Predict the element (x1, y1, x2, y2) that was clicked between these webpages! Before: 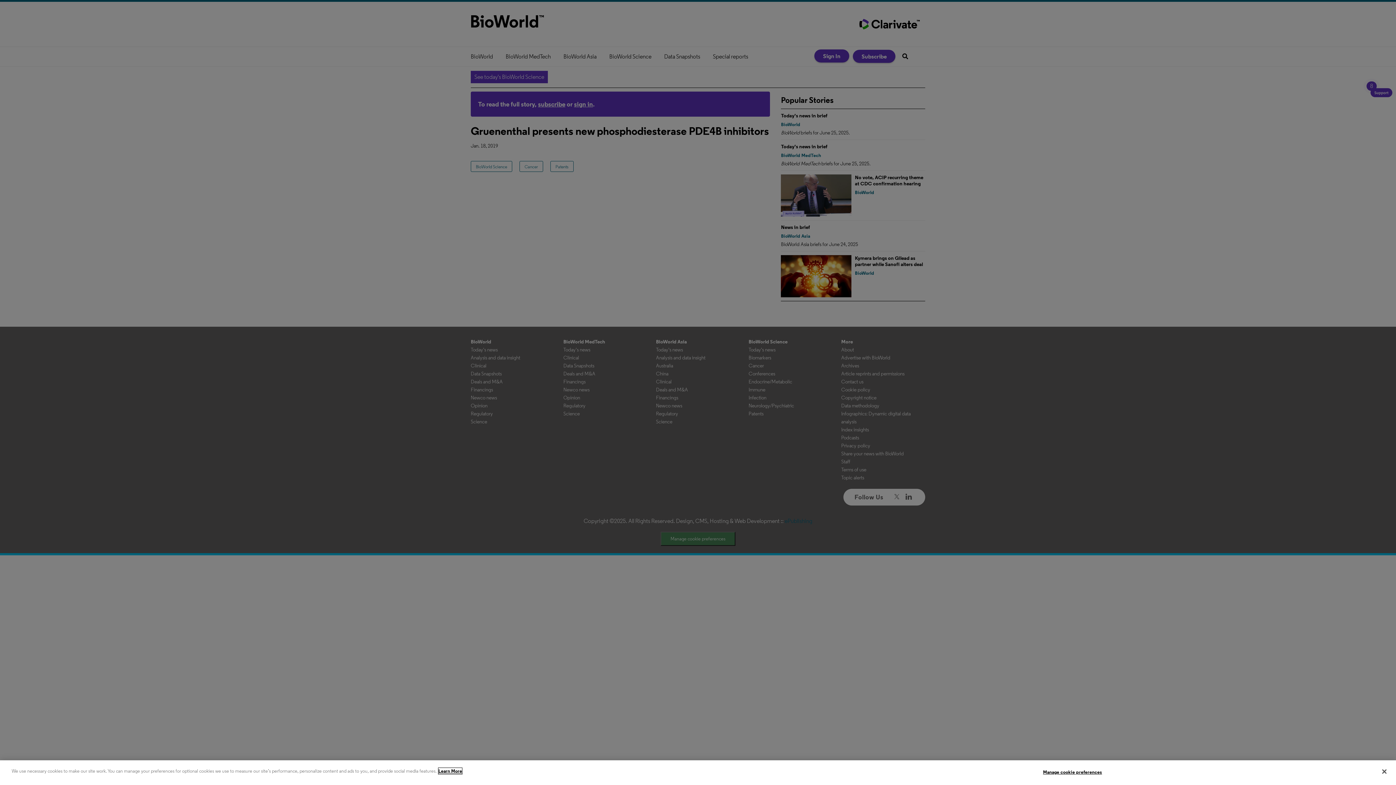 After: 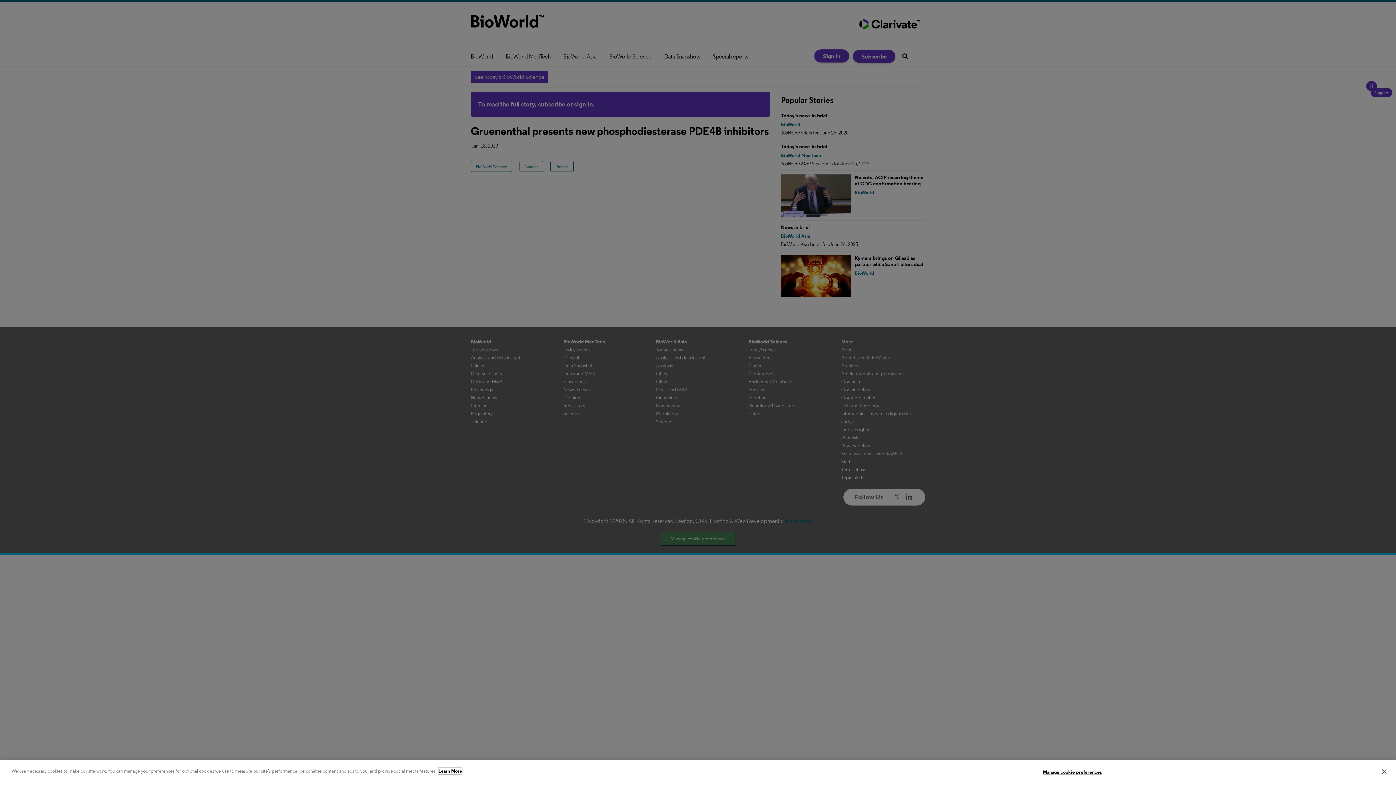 Action: bbox: (438, 768, 462, 774) label: More information about your privacy, opens in a new tab